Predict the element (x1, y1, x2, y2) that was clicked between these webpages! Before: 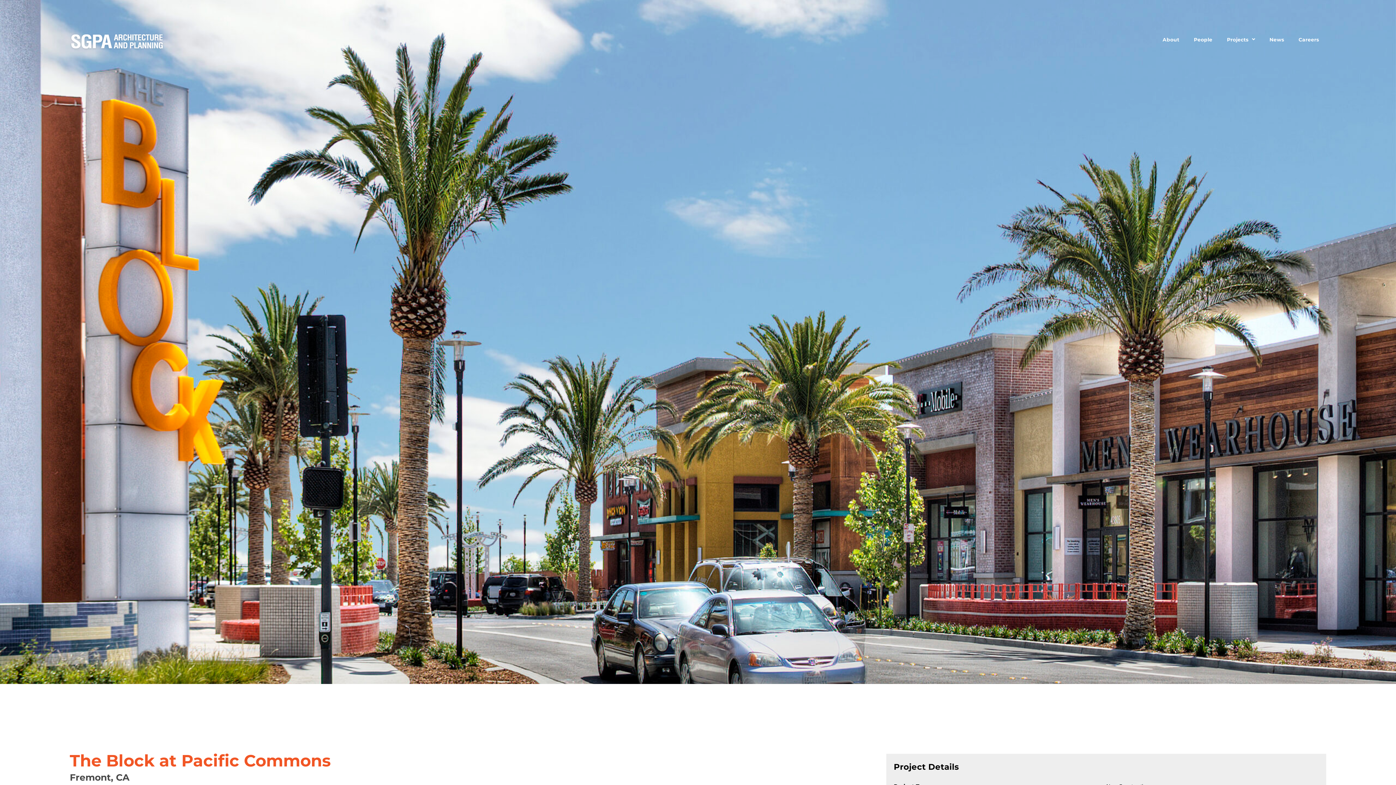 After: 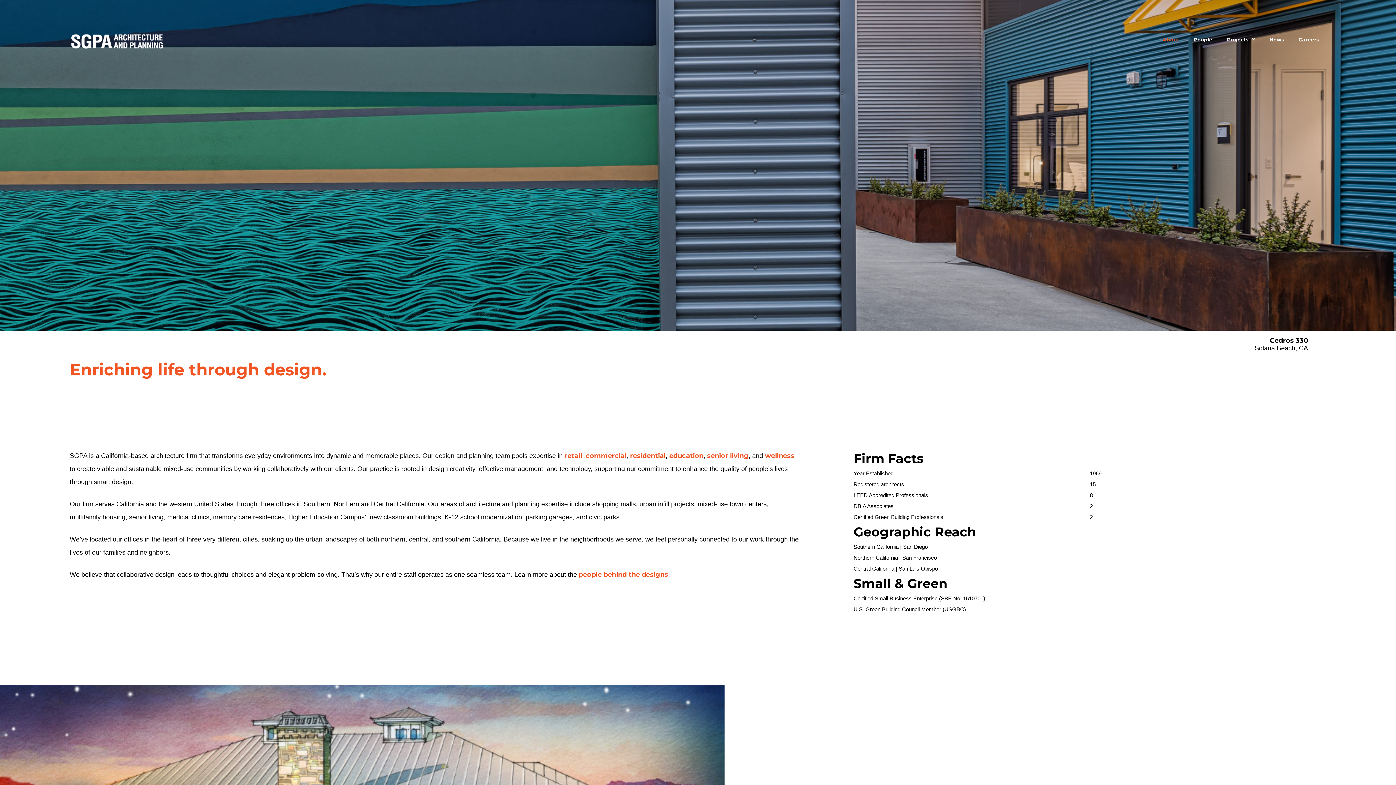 Action: bbox: (1155, 27, 1186, 51) label: About